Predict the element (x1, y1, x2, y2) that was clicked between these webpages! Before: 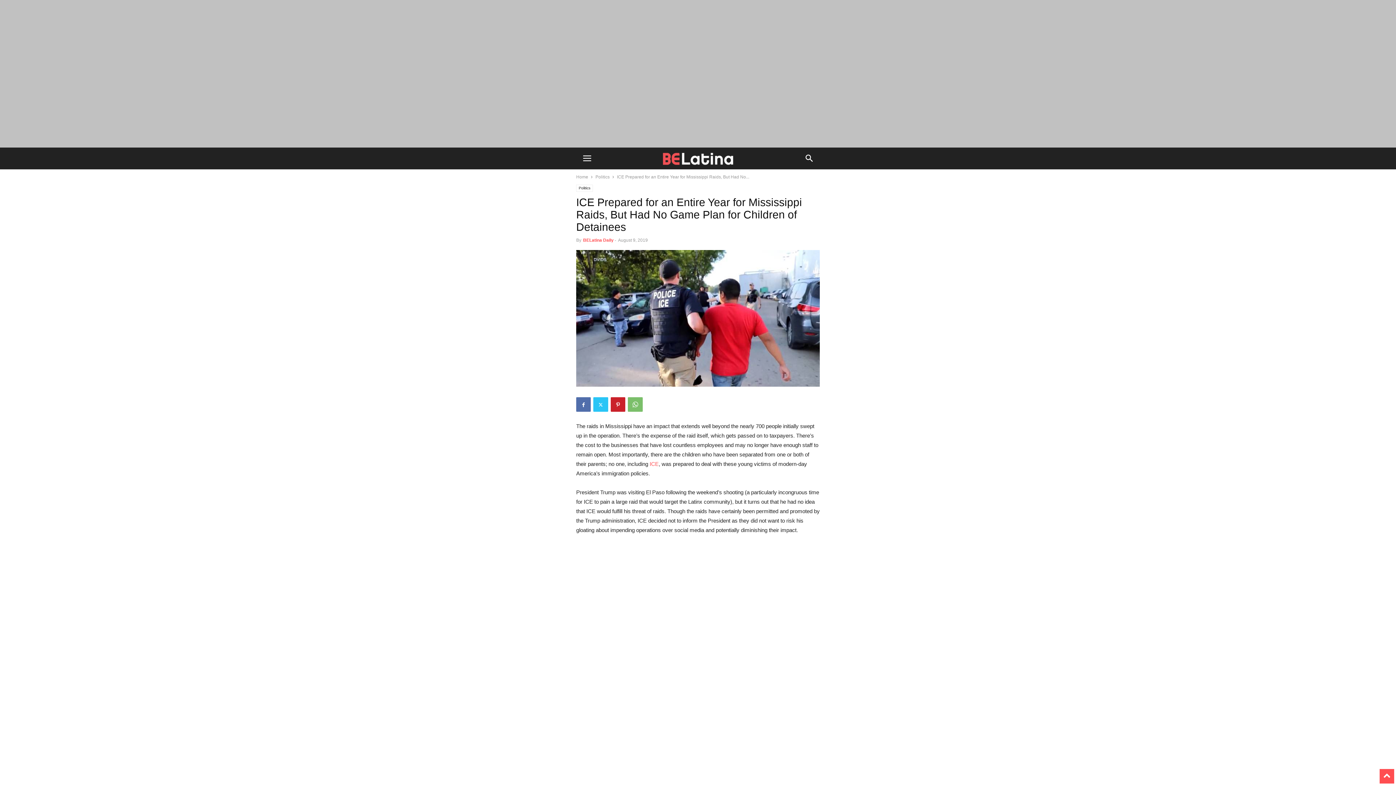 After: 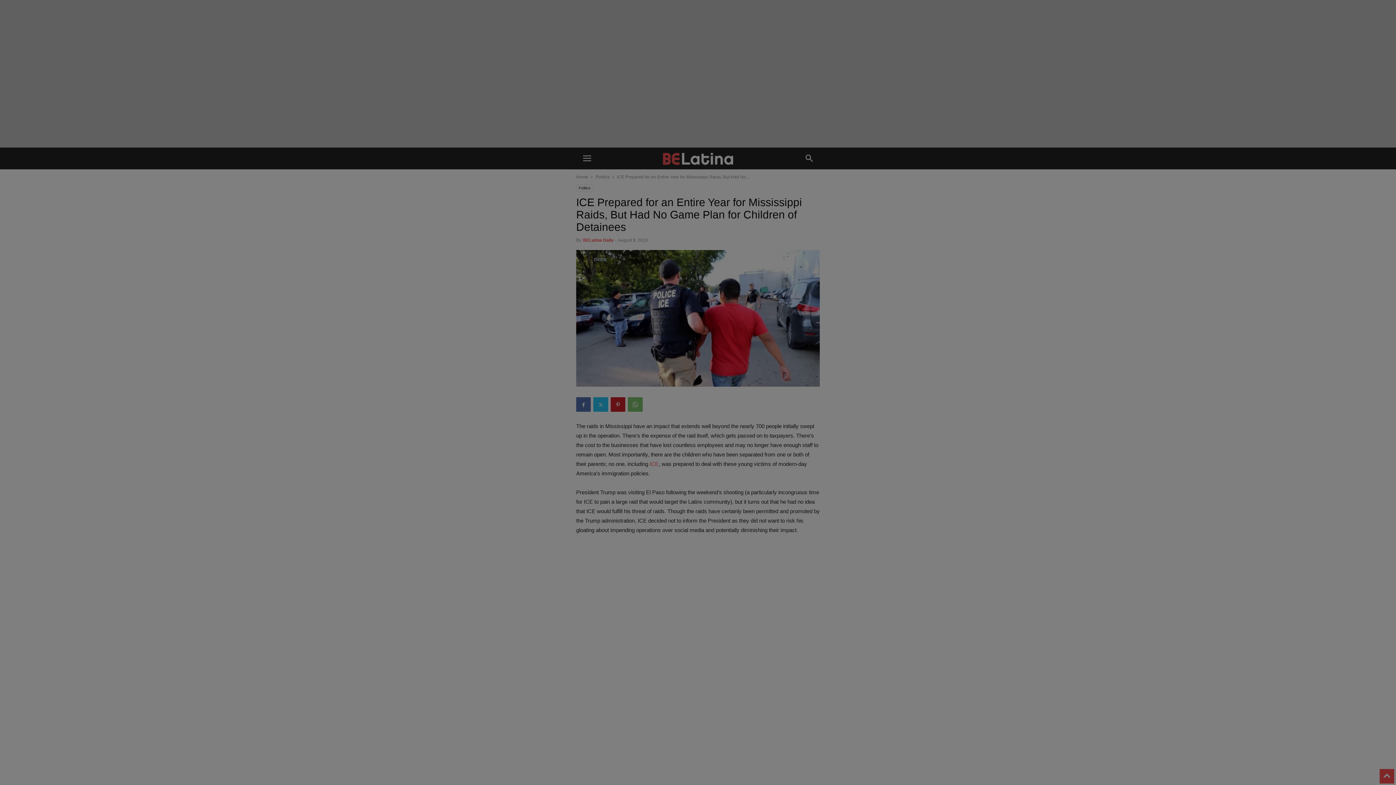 Action: label: search bbox: (798, 147, 821, 169)